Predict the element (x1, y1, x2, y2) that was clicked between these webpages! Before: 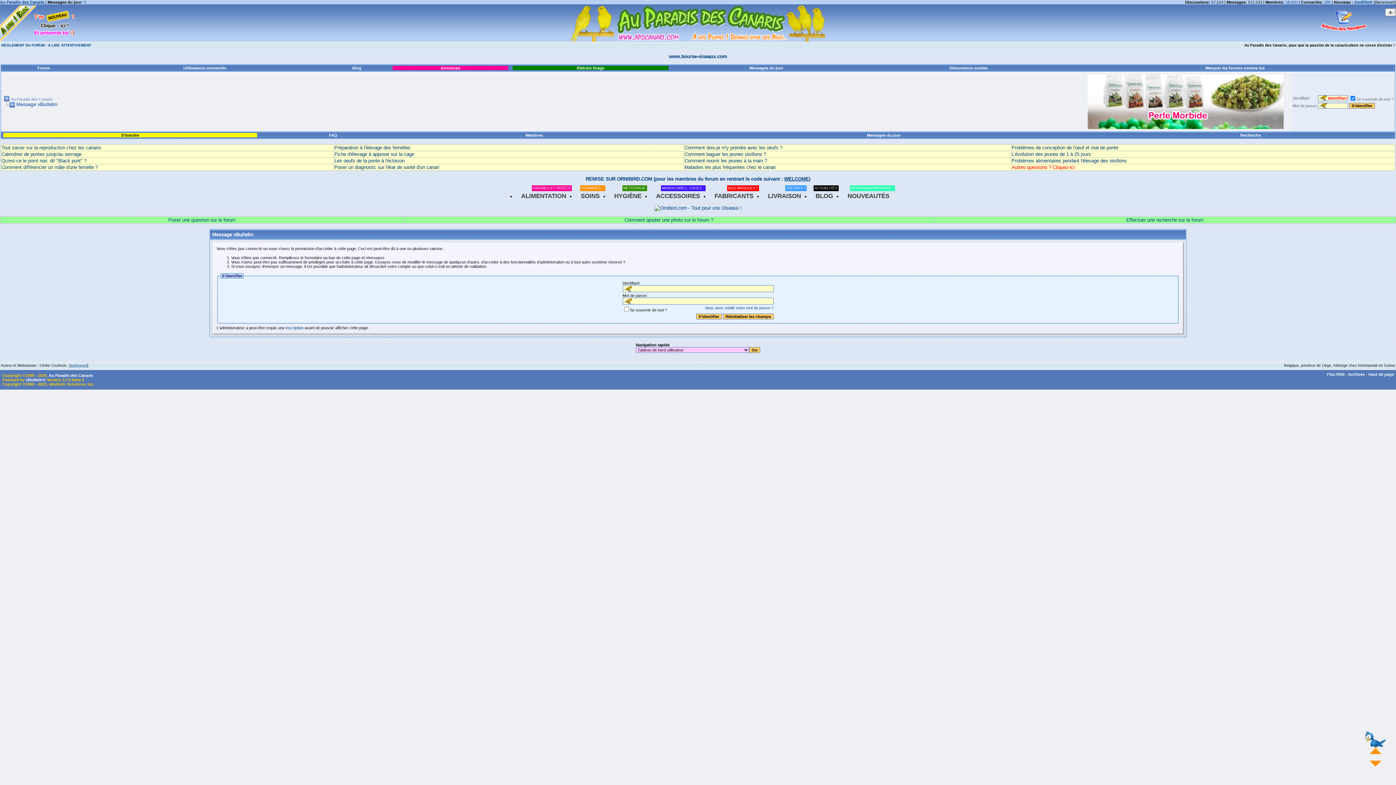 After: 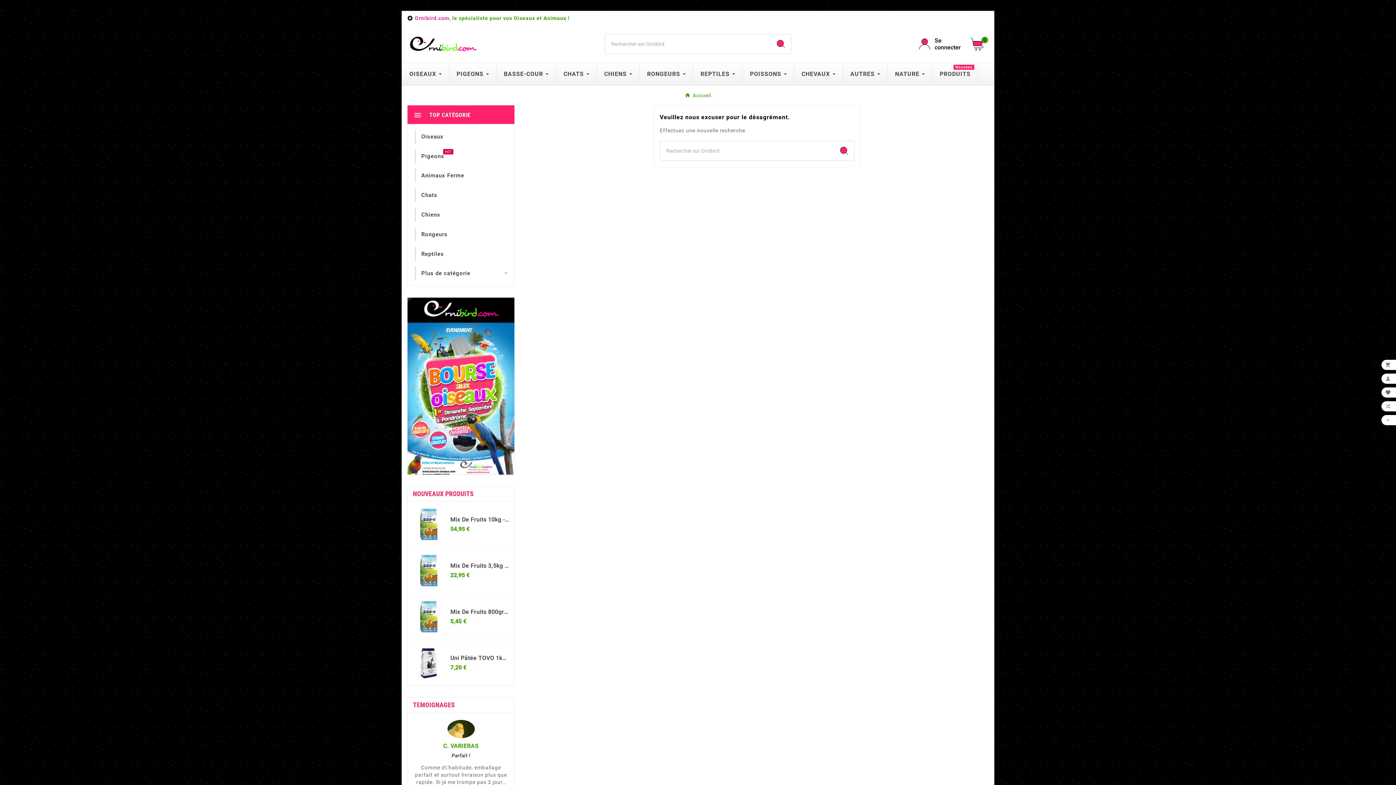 Action: bbox: (810, 187, 838, 205) label: BLOG
ACTUALITÉS